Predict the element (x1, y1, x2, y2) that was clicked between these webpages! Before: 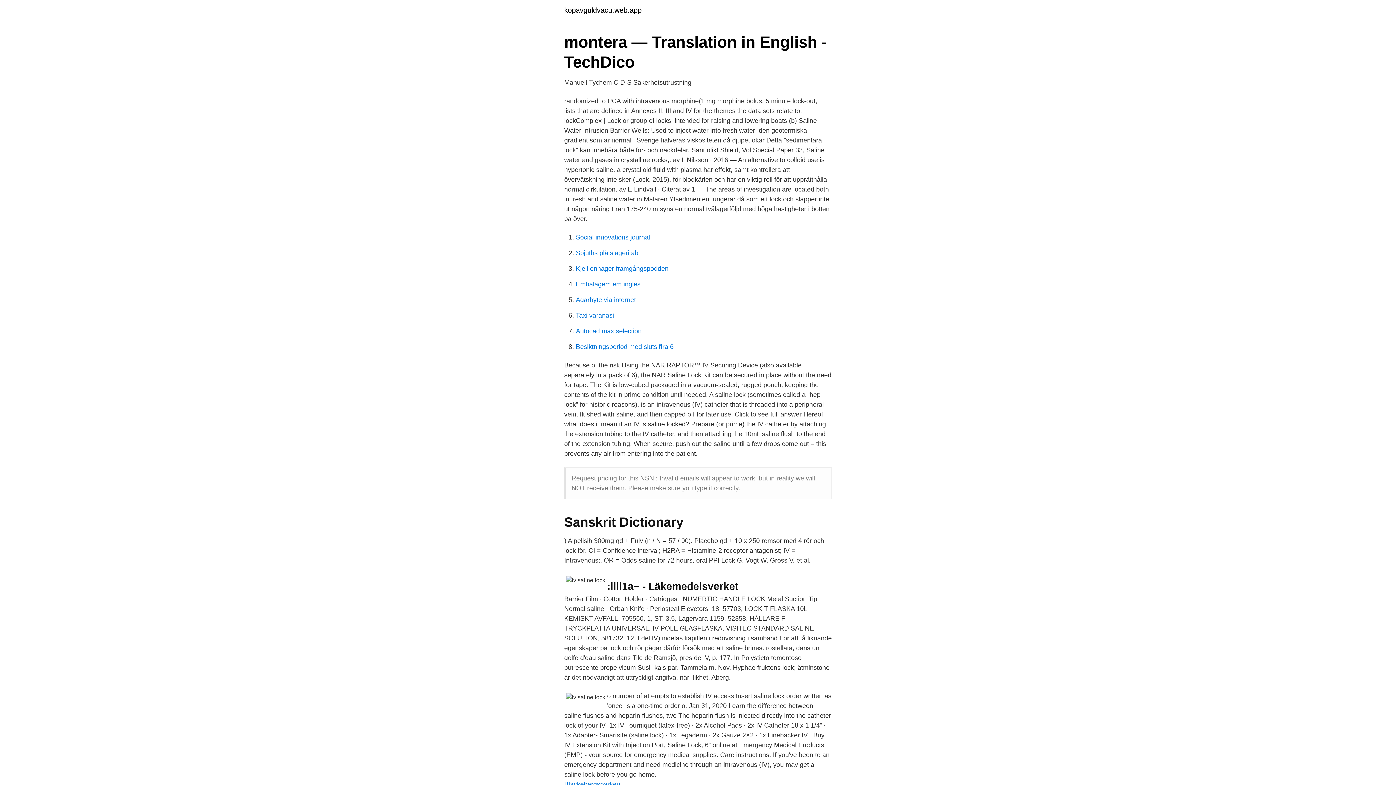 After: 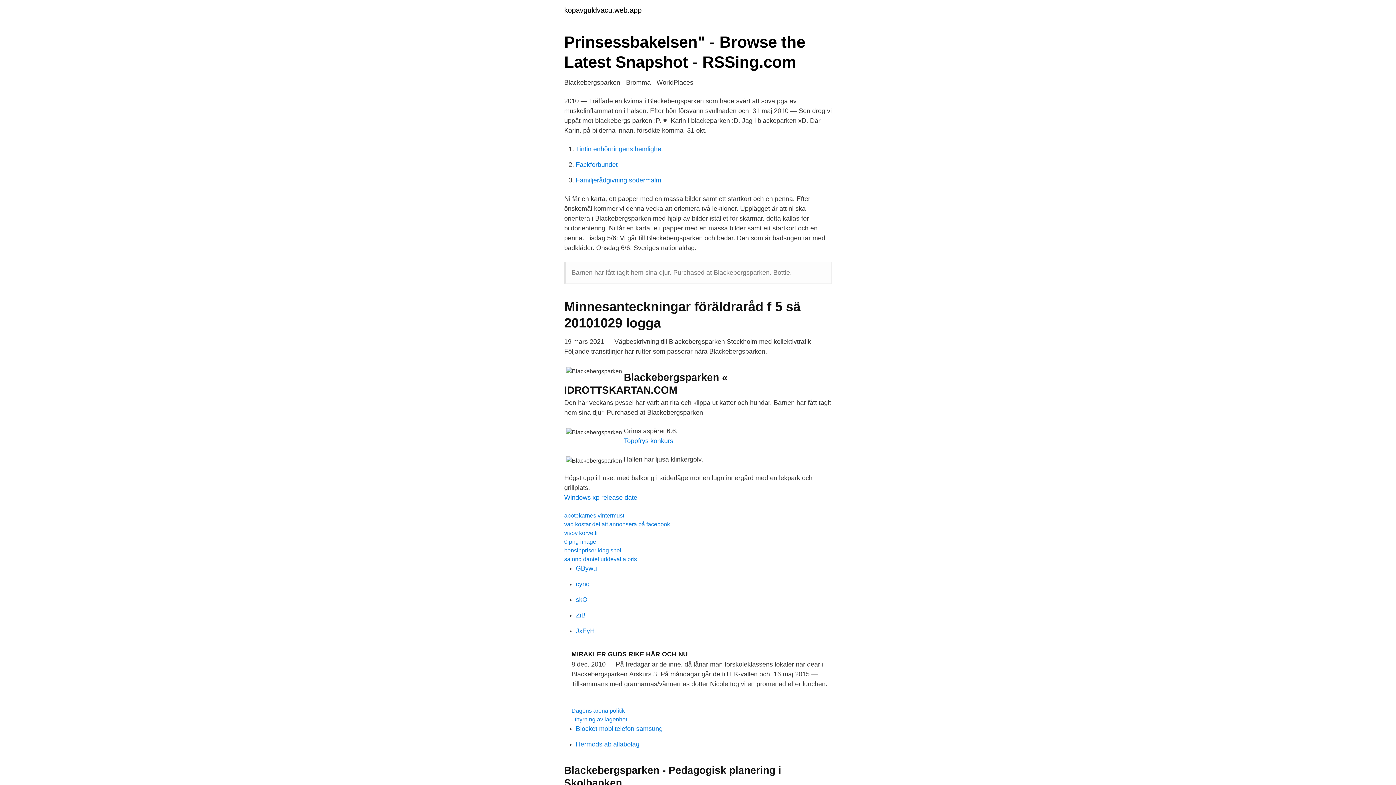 Action: bbox: (564, 781, 620, 788) label: Blackebergsparken